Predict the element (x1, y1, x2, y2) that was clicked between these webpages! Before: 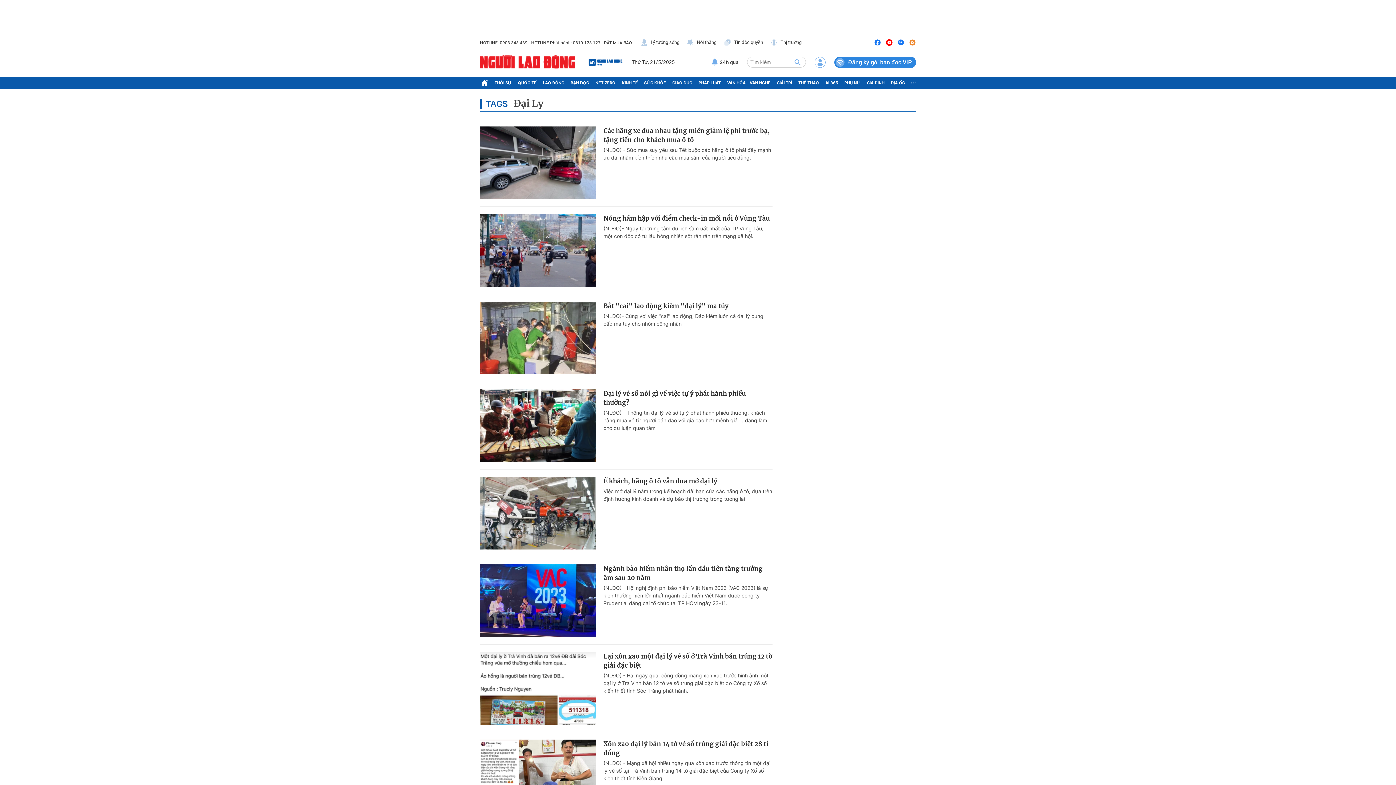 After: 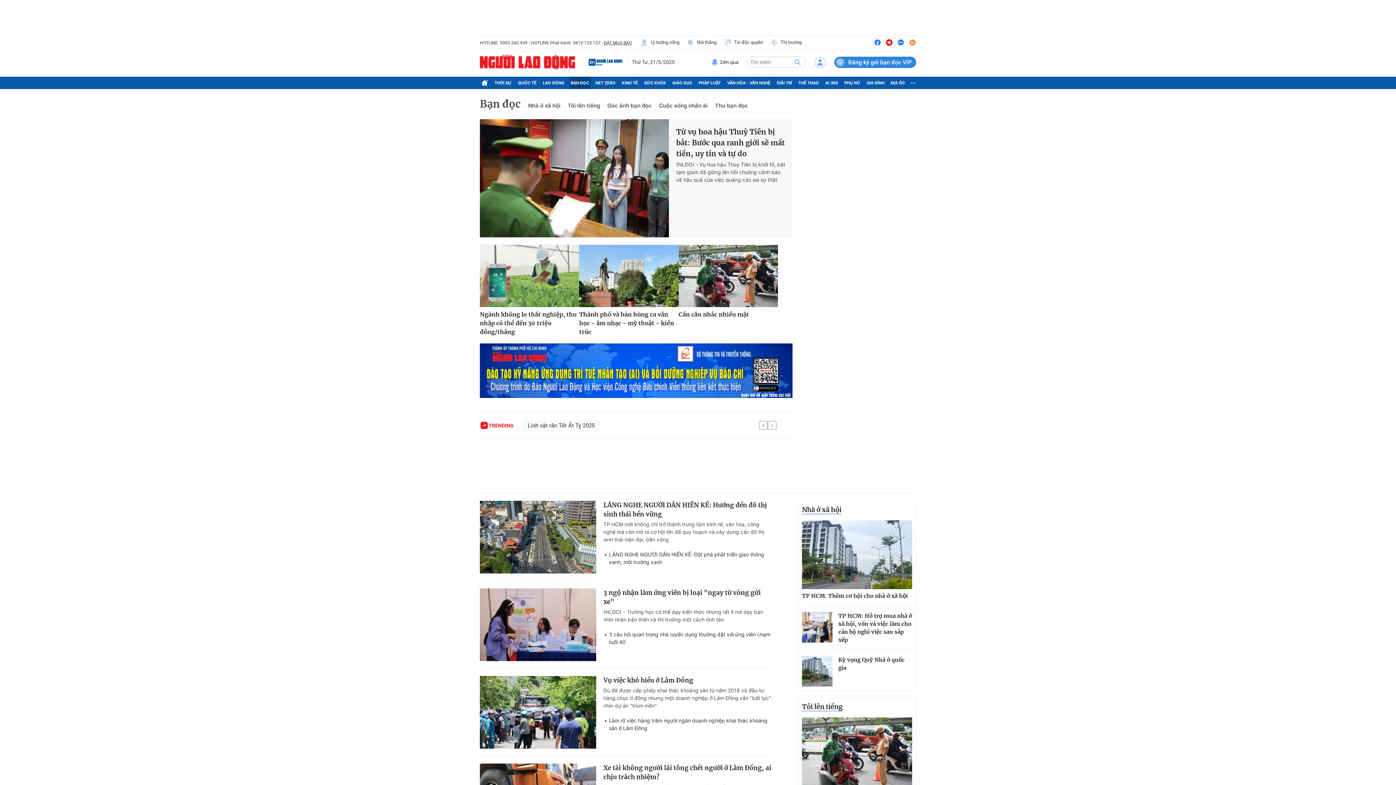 Action: bbox: (569, 76, 590, 89) label: BẠN ĐỌC